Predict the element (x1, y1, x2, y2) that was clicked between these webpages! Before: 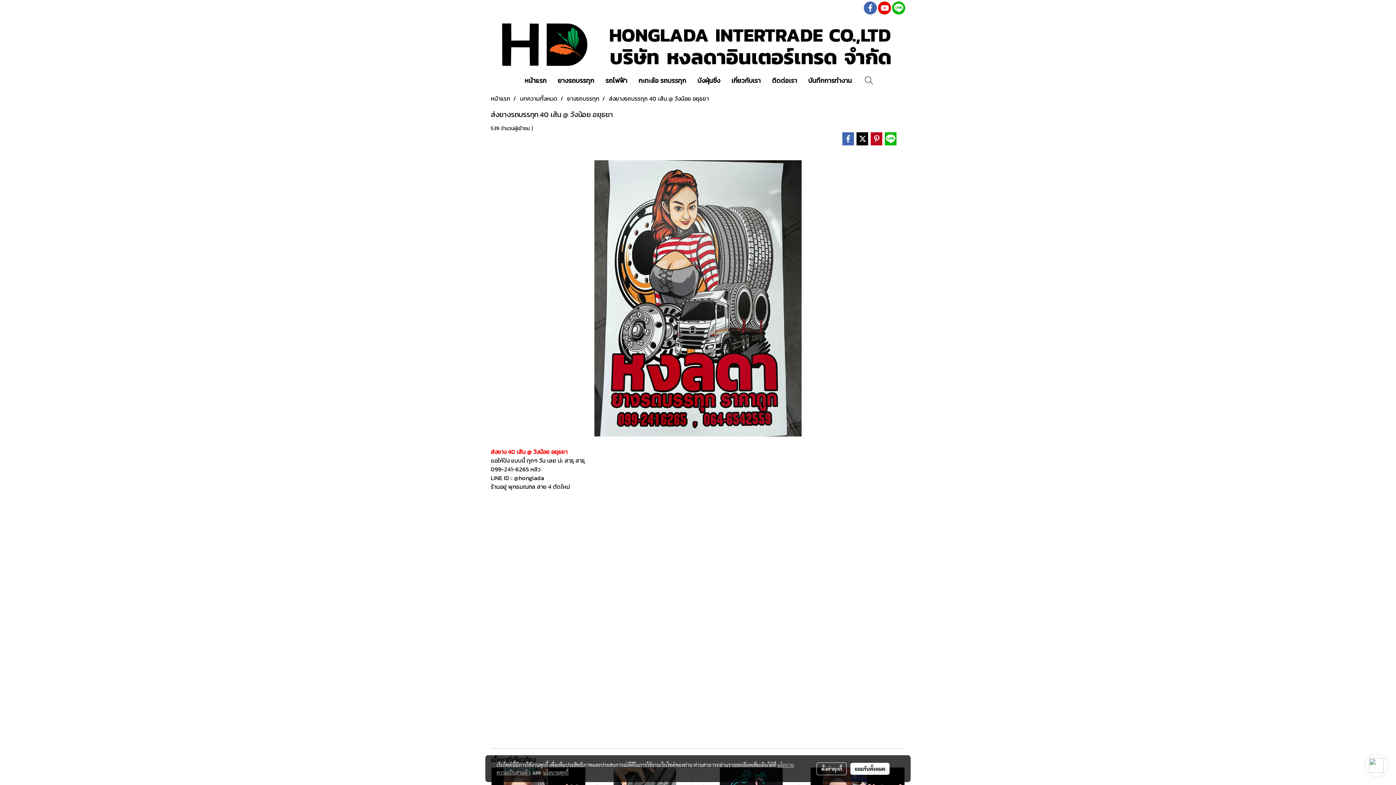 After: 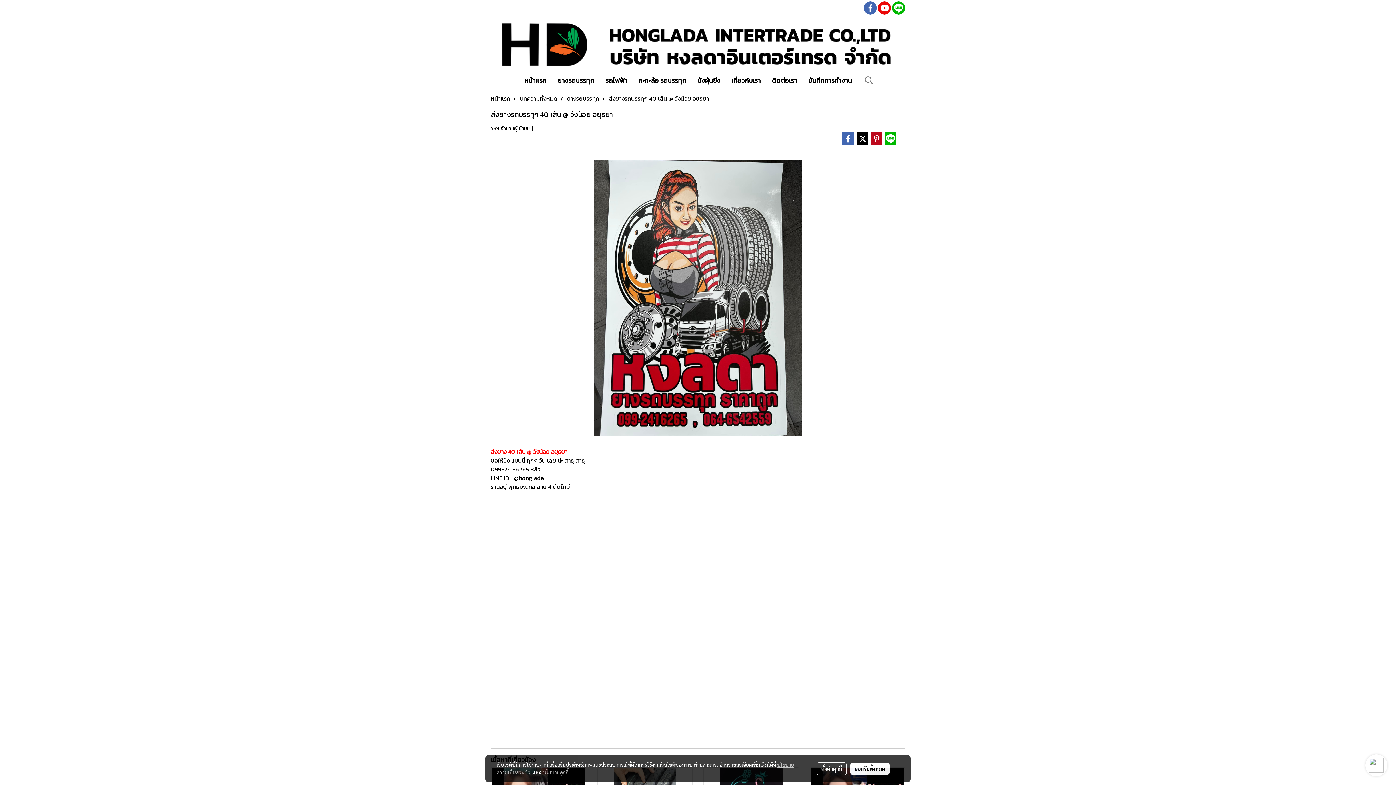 Action: bbox: (1369, 758, 1384, 773)